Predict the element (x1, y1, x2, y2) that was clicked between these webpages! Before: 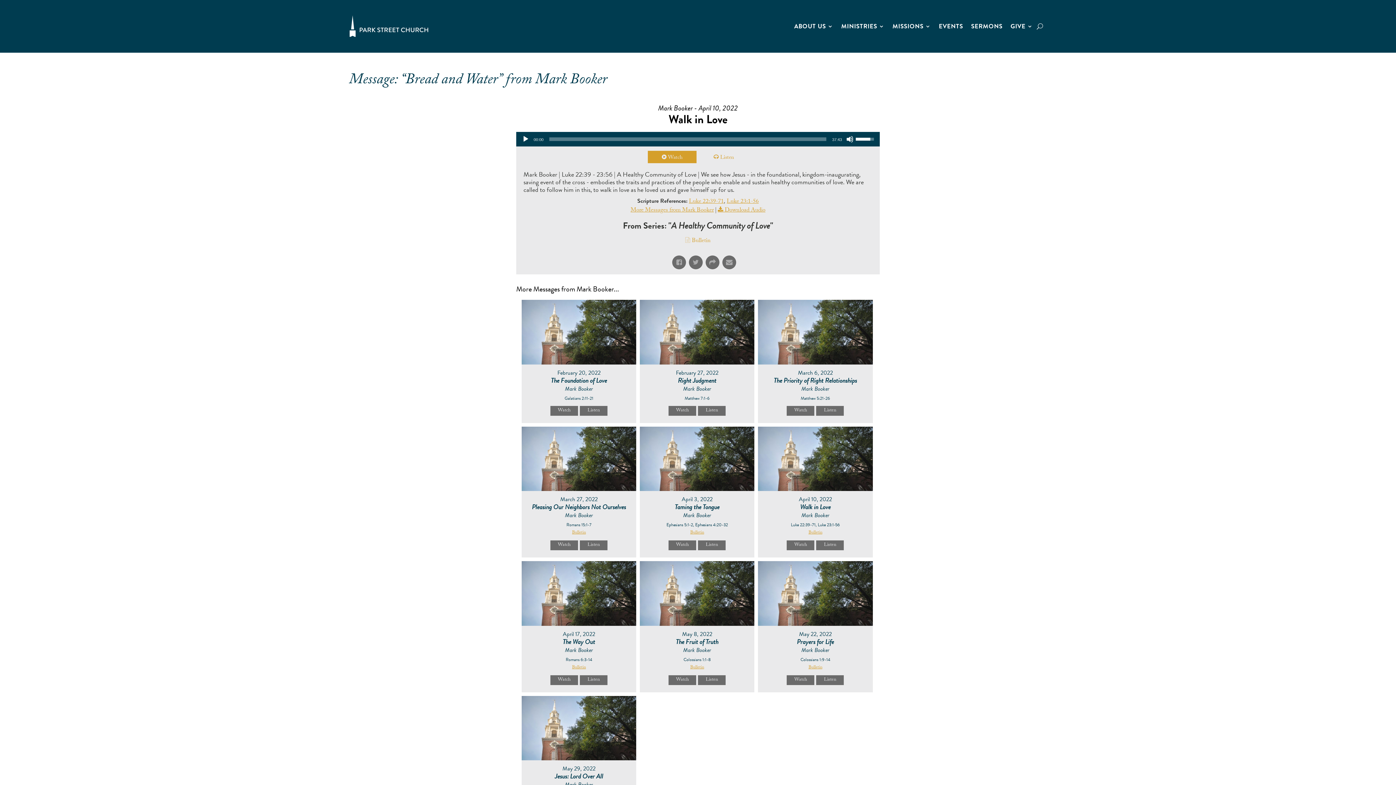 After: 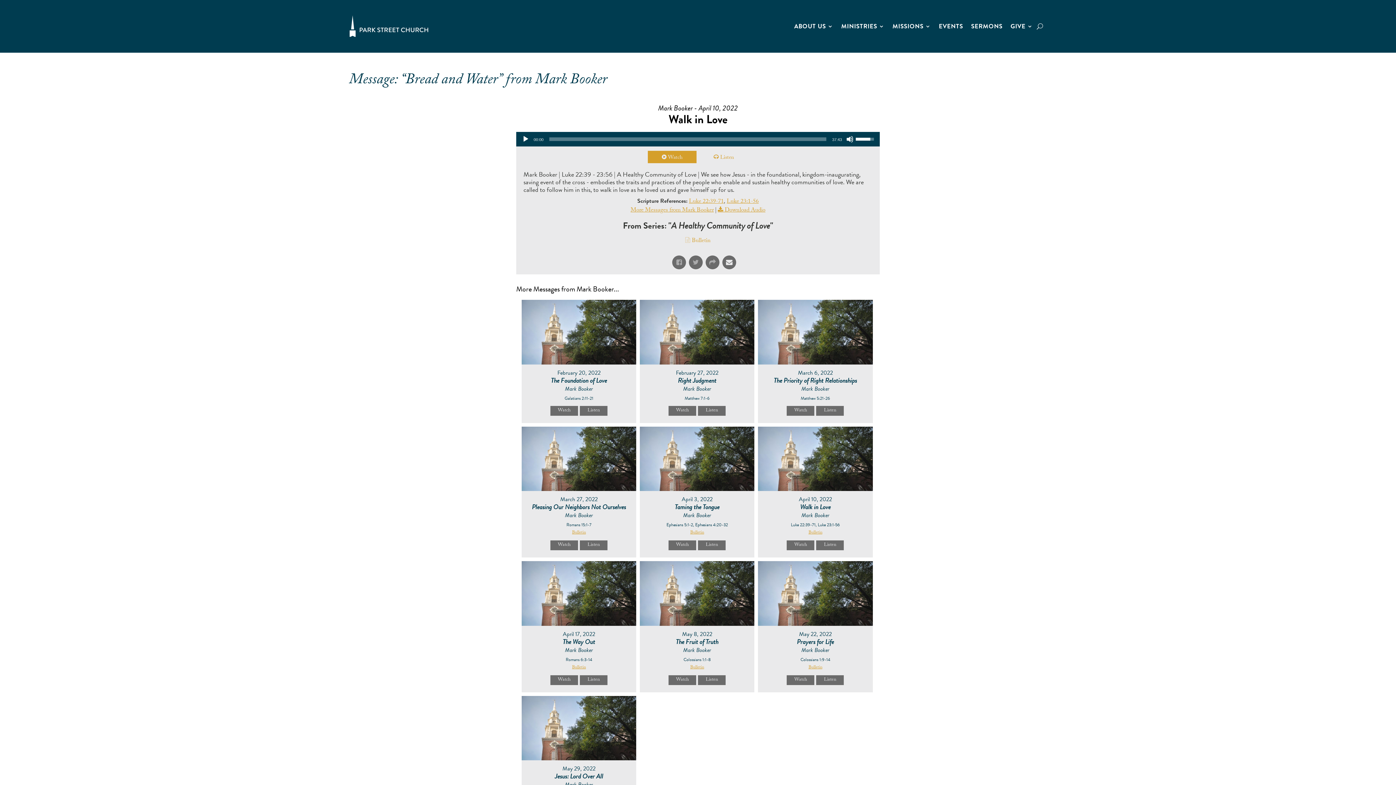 Action: bbox: (722, 255, 736, 269)